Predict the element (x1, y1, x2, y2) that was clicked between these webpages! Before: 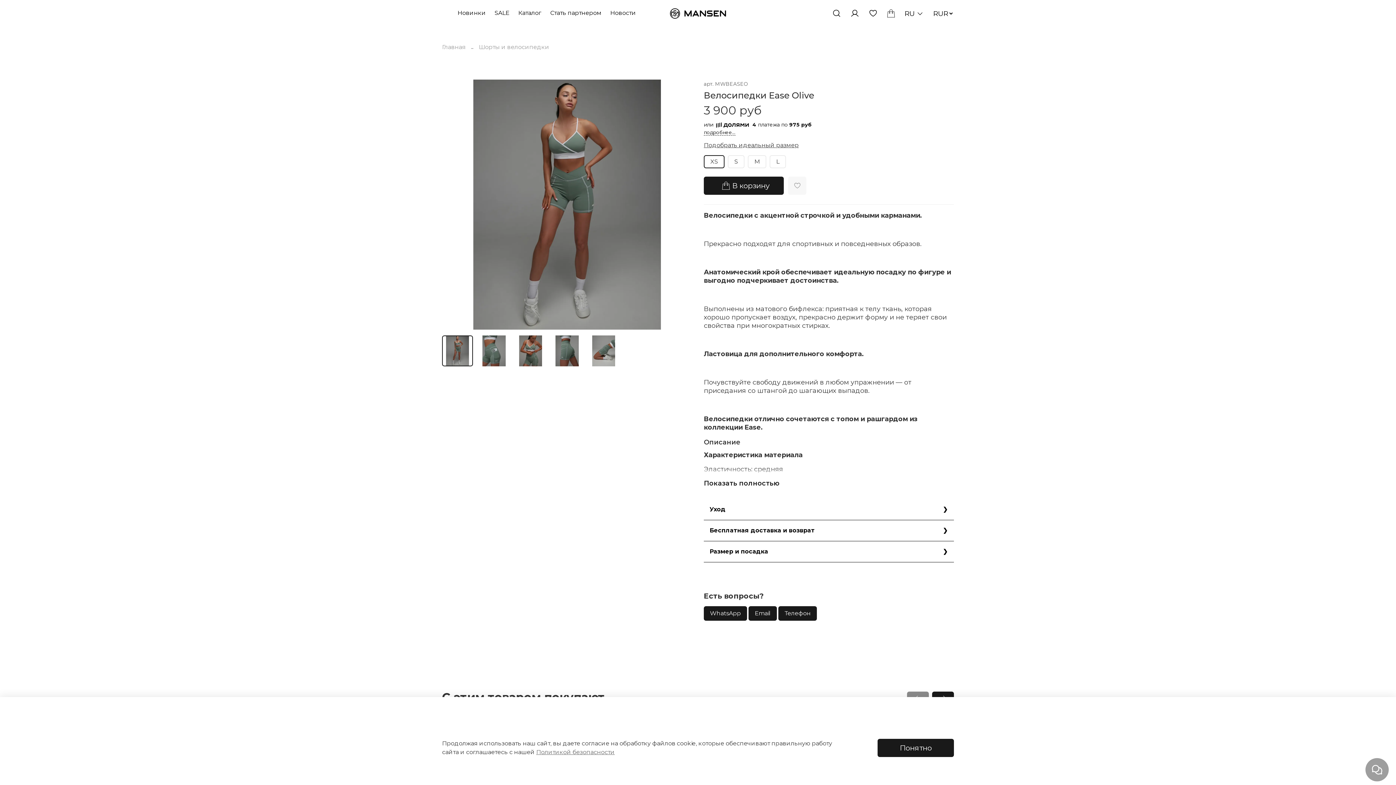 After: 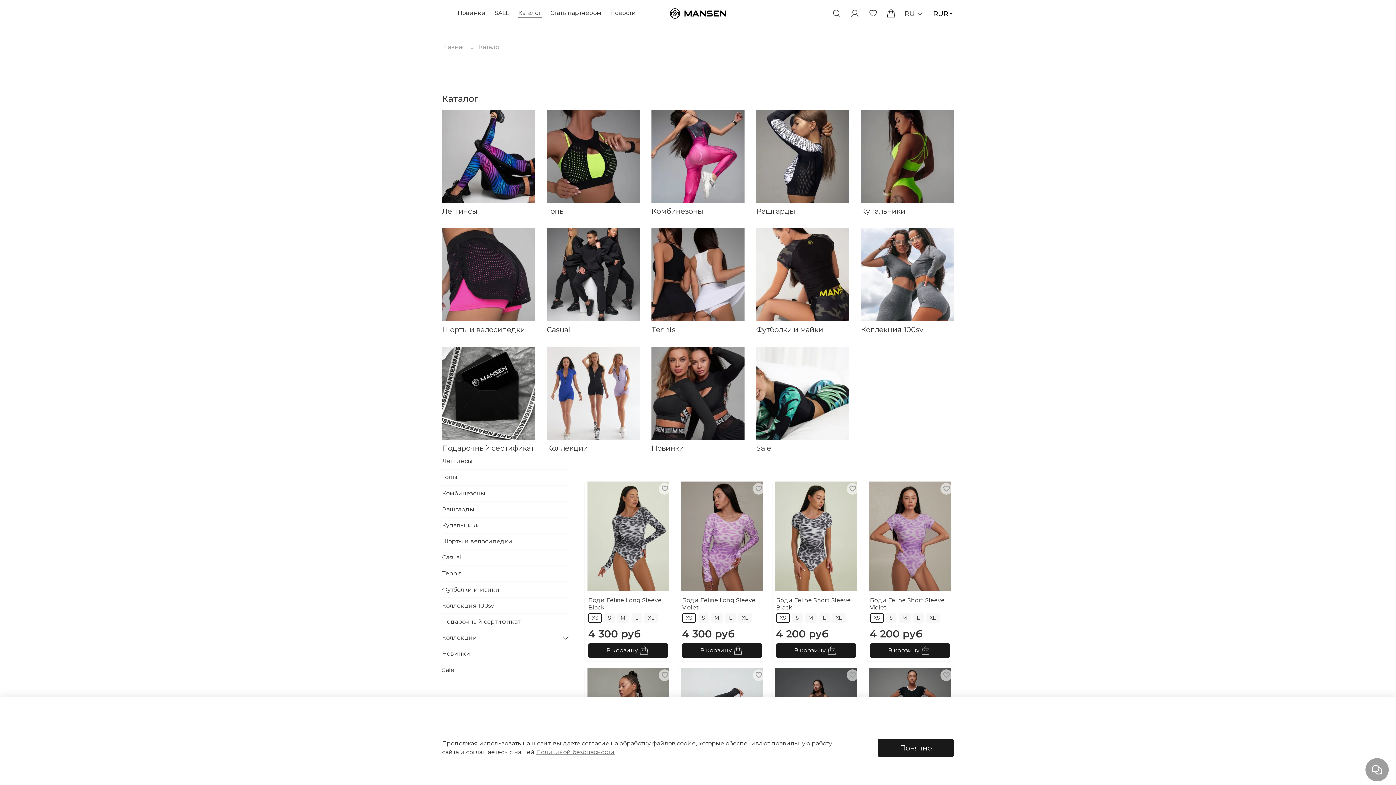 Action: bbox: (518, 8, 541, 17) label: Каталог